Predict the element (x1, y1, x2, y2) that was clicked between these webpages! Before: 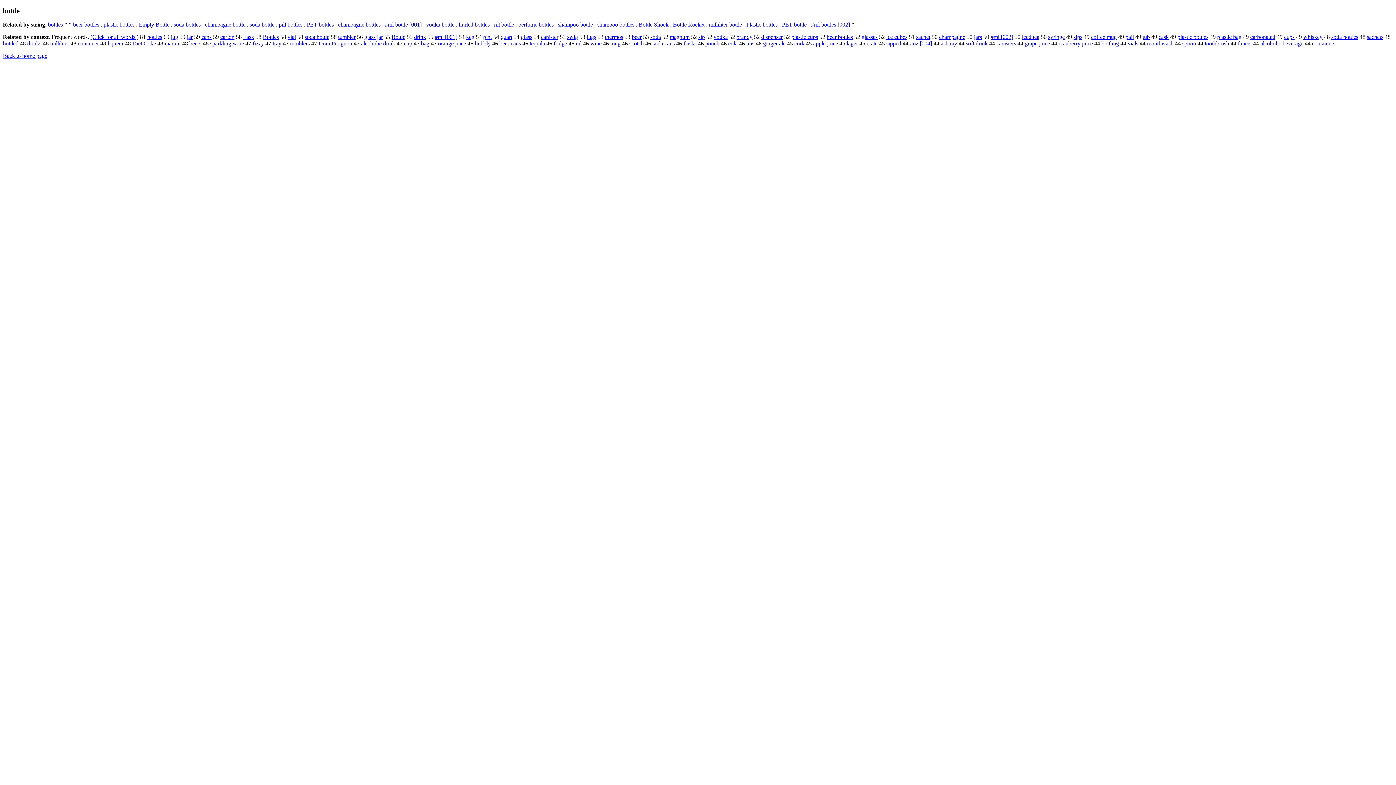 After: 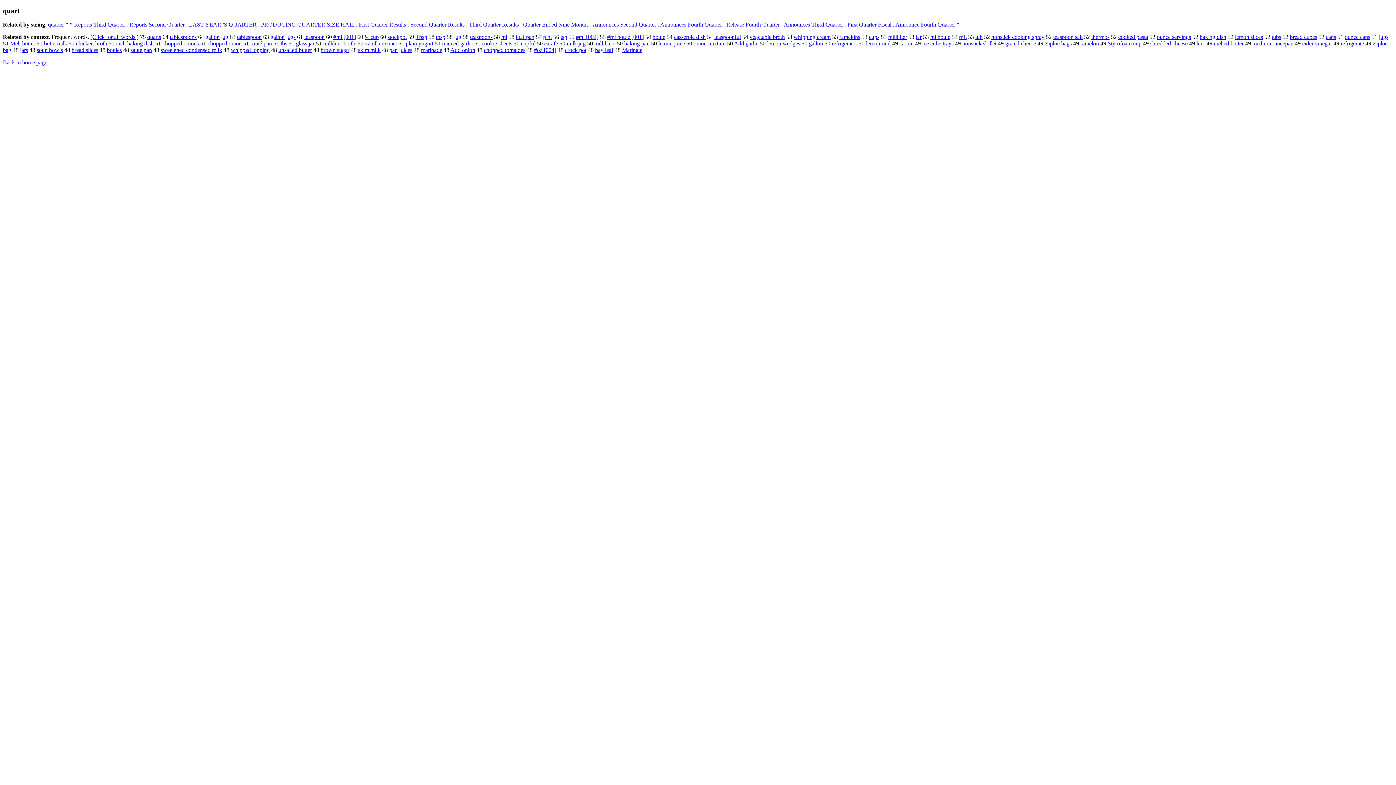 Action: bbox: (500, 33, 512, 40) label: quart